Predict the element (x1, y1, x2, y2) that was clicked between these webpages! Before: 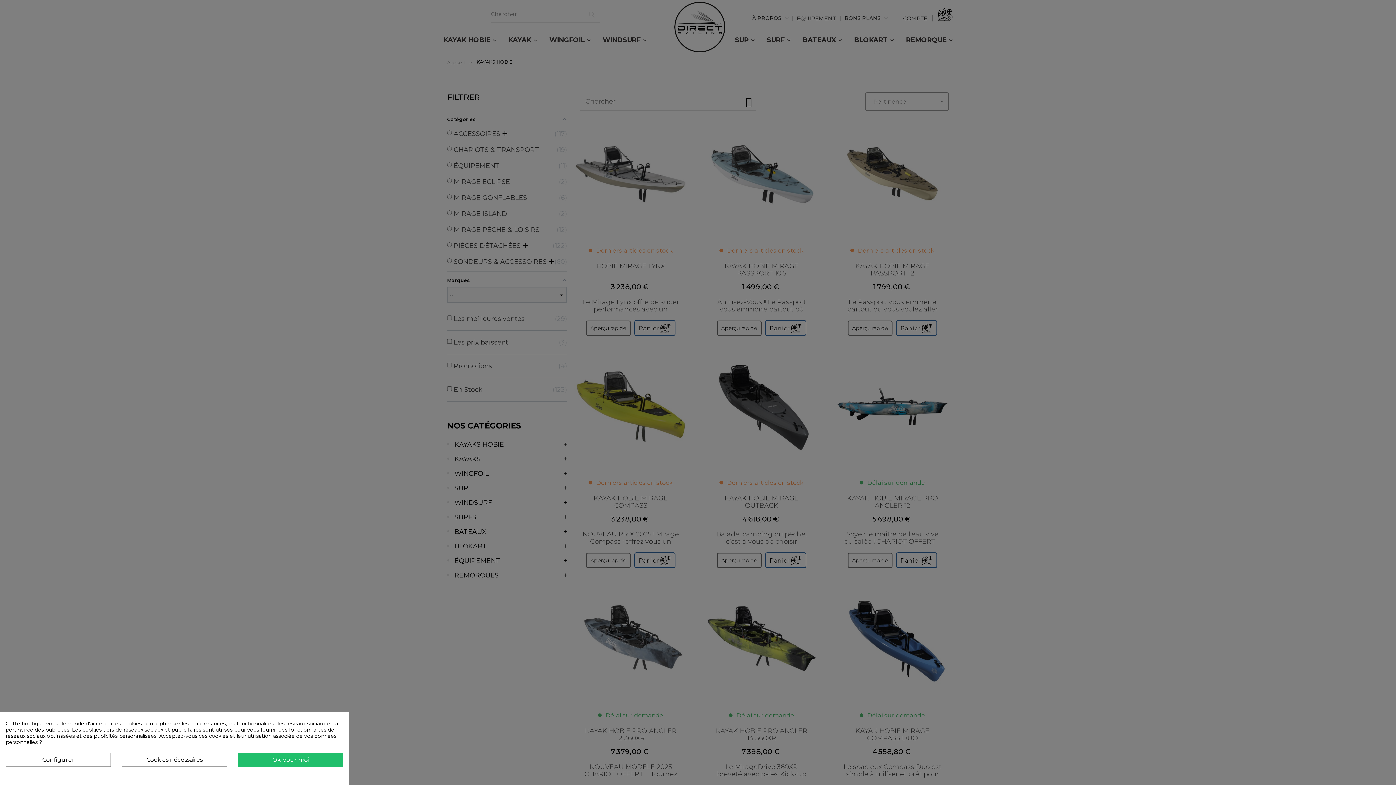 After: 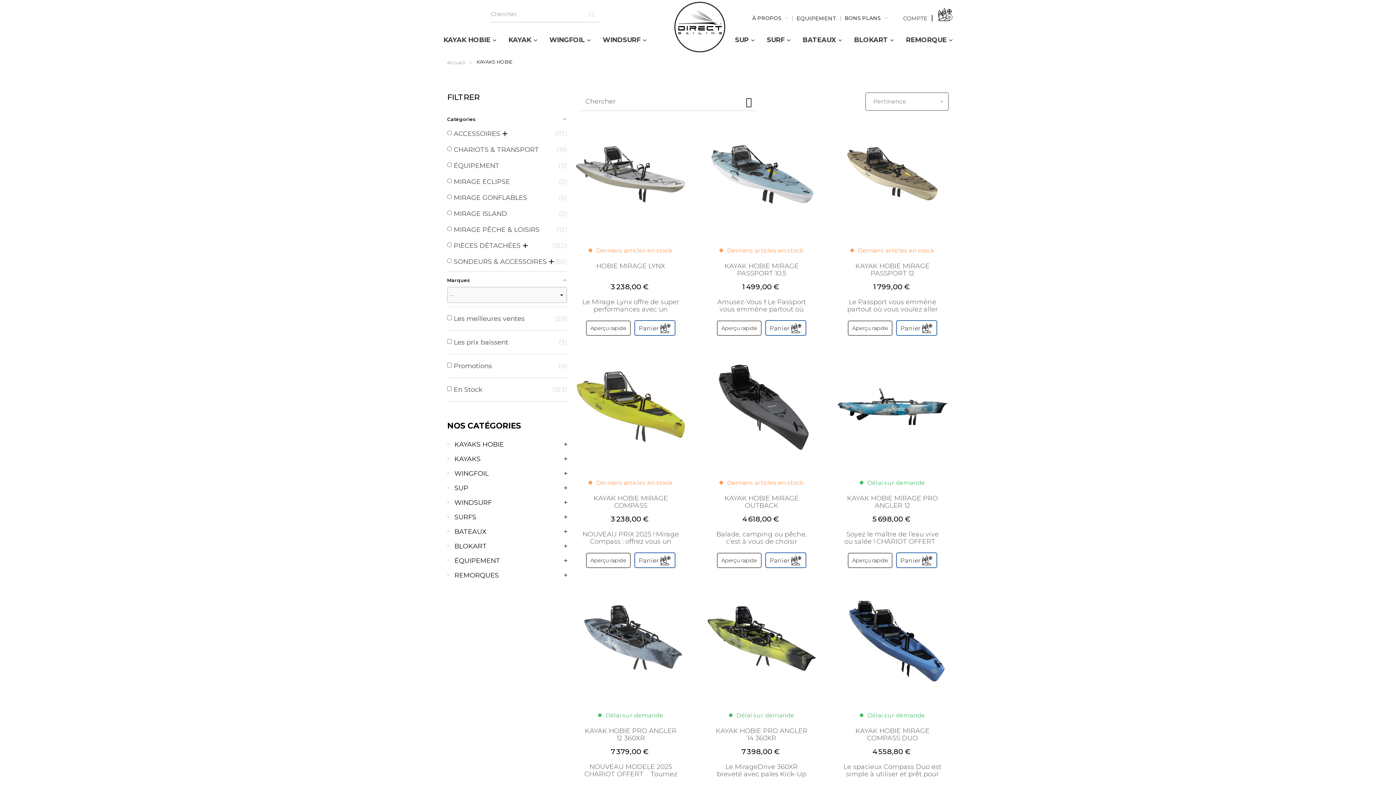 Action: label: Ok pour moi bbox: (238, 753, 343, 767)